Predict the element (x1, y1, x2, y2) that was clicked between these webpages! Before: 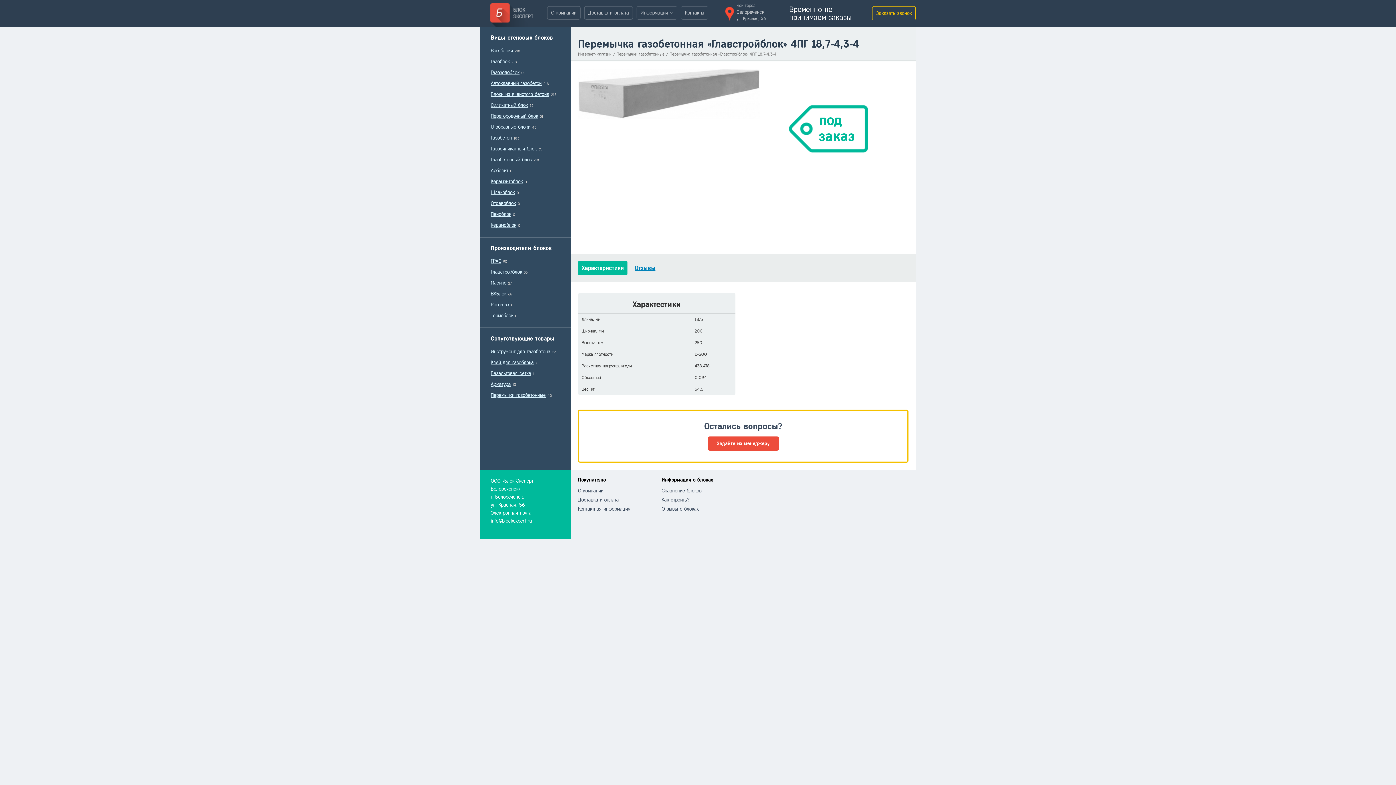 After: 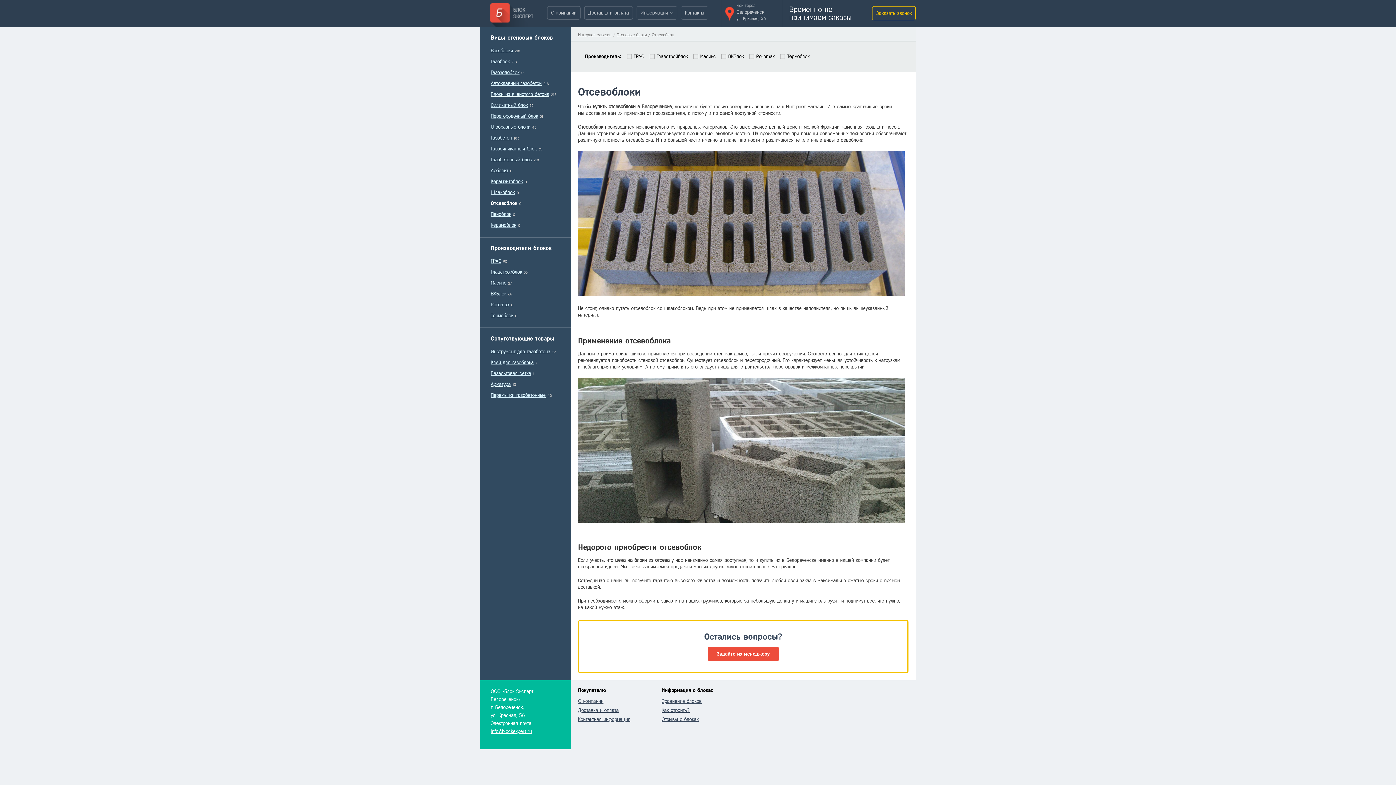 Action: label: Отсевоблок bbox: (490, 200, 516, 206)